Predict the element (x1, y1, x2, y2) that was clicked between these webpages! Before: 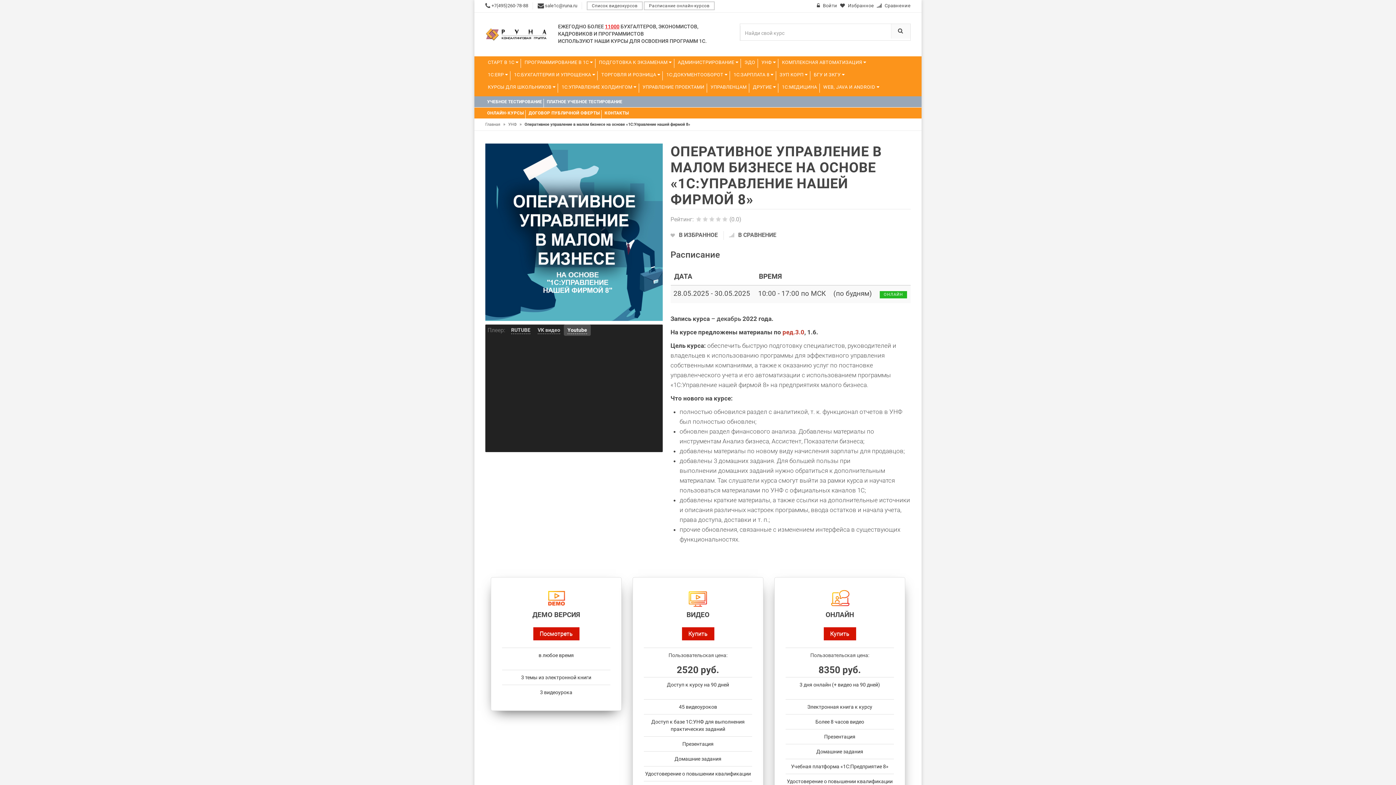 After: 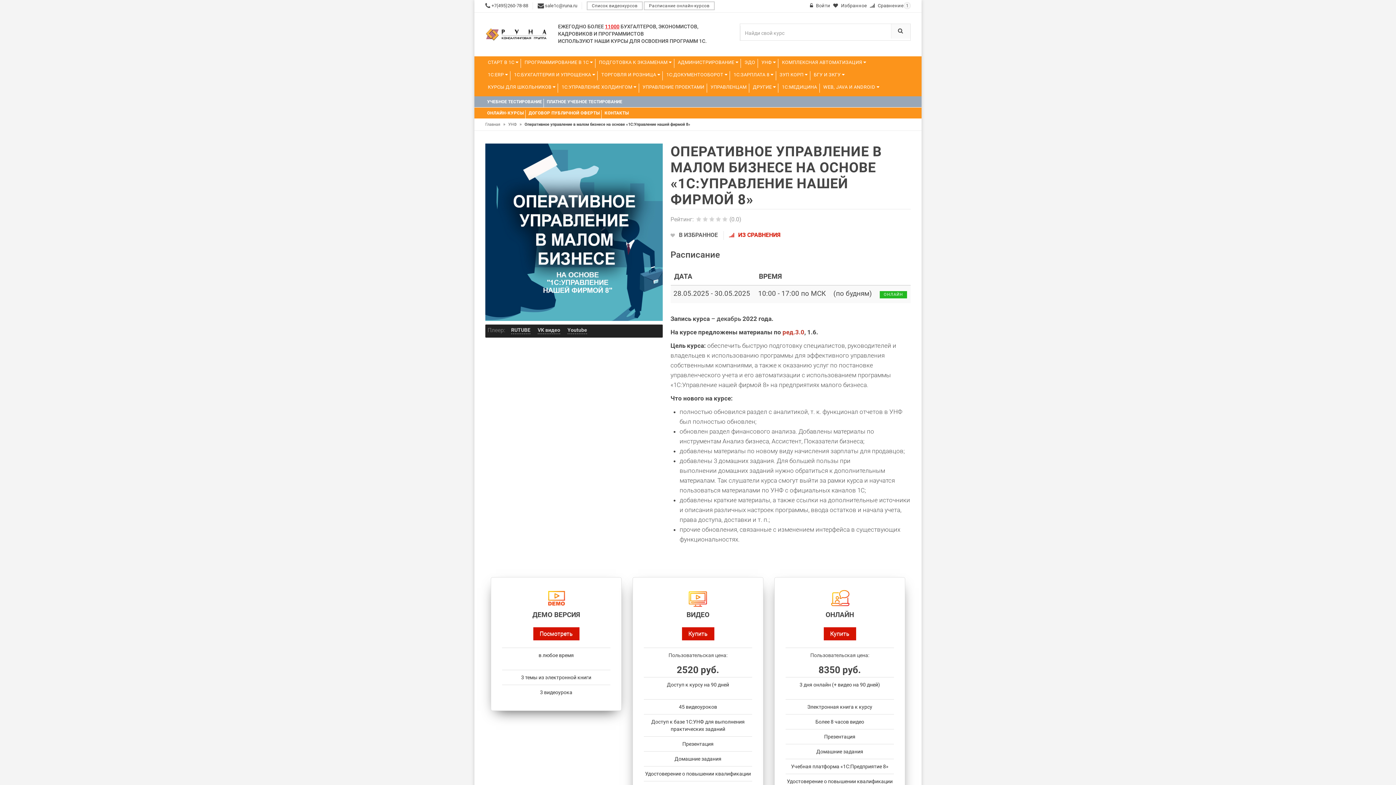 Action: label:  В СРАВНЕНИЕ bbox: (729, 231, 776, 240)